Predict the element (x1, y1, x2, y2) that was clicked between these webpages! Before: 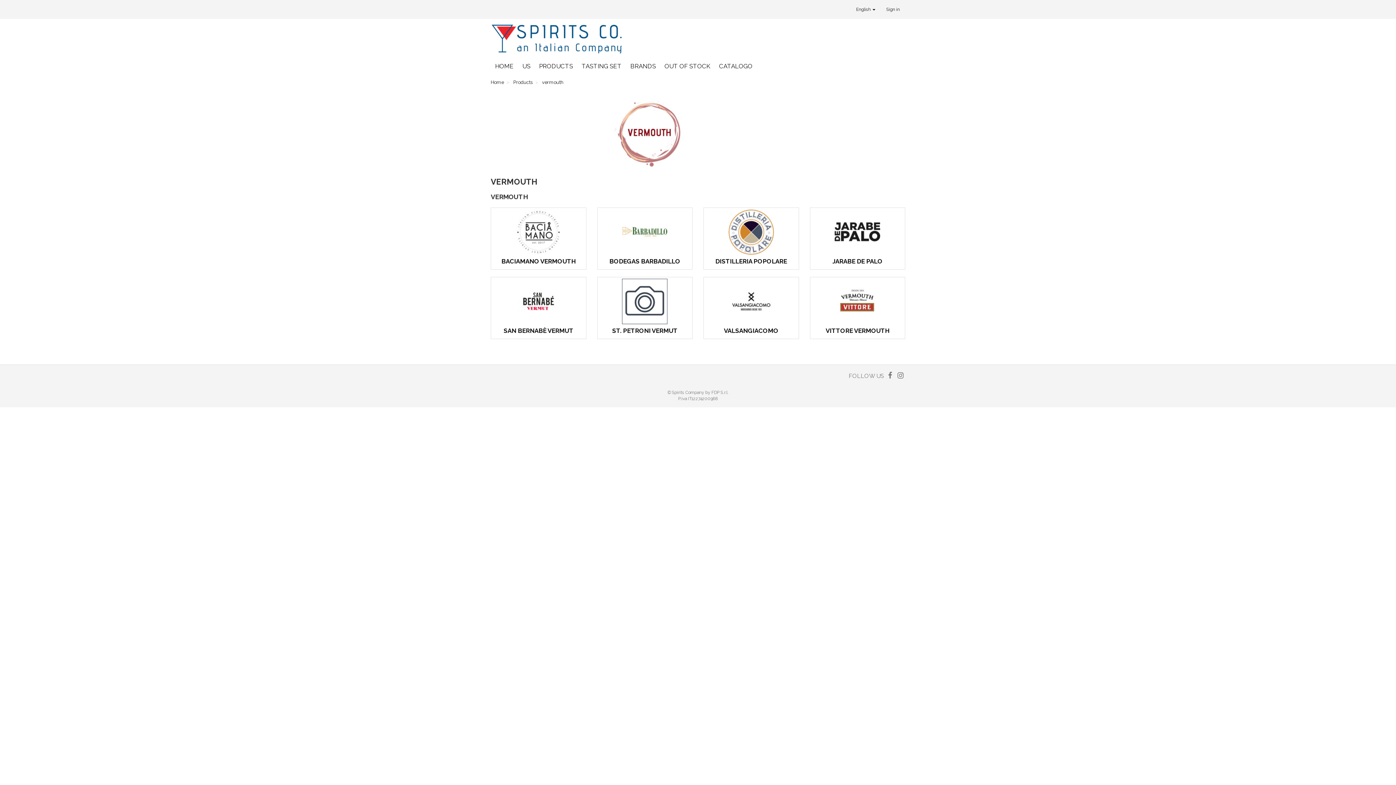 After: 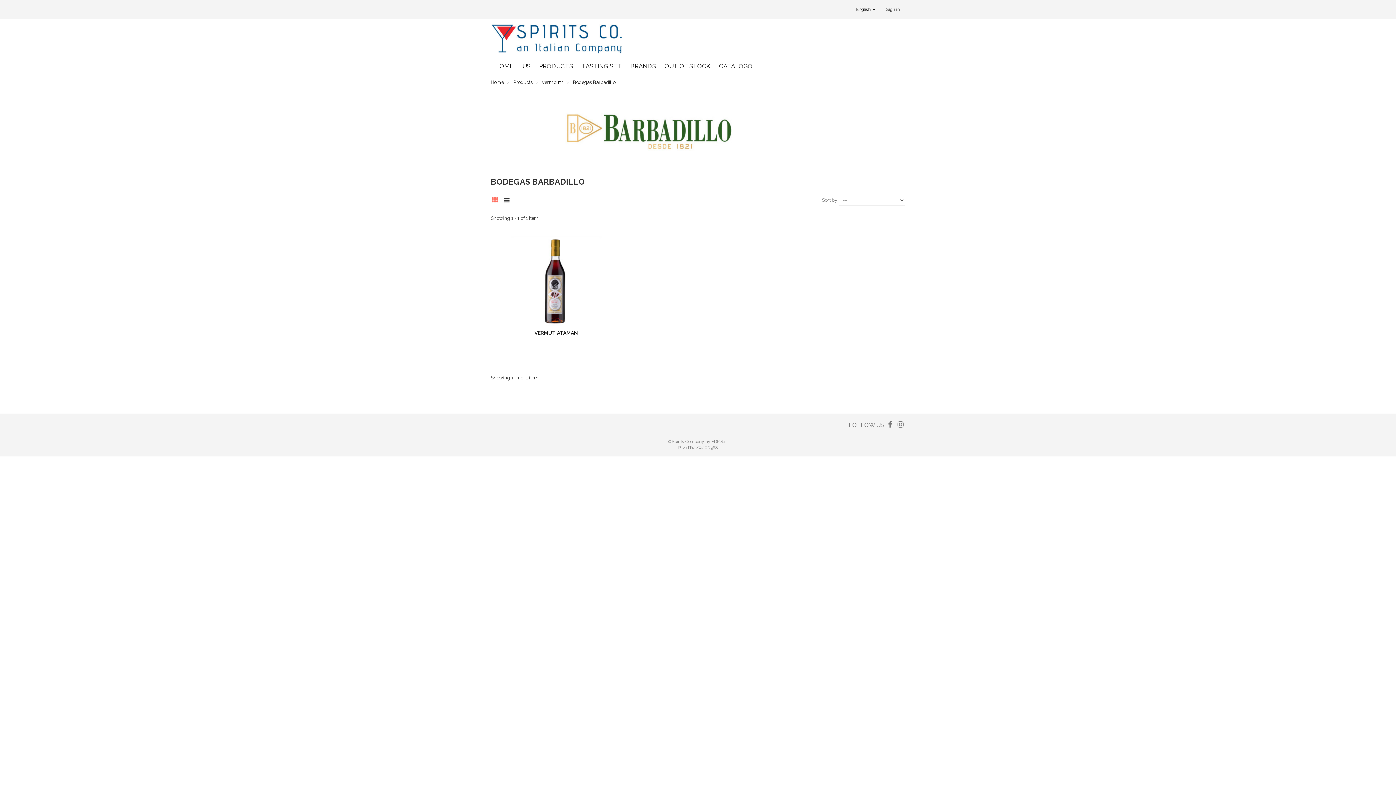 Action: label: BODEGAS BARBADILLO bbox: (609, 257, 680, 265)